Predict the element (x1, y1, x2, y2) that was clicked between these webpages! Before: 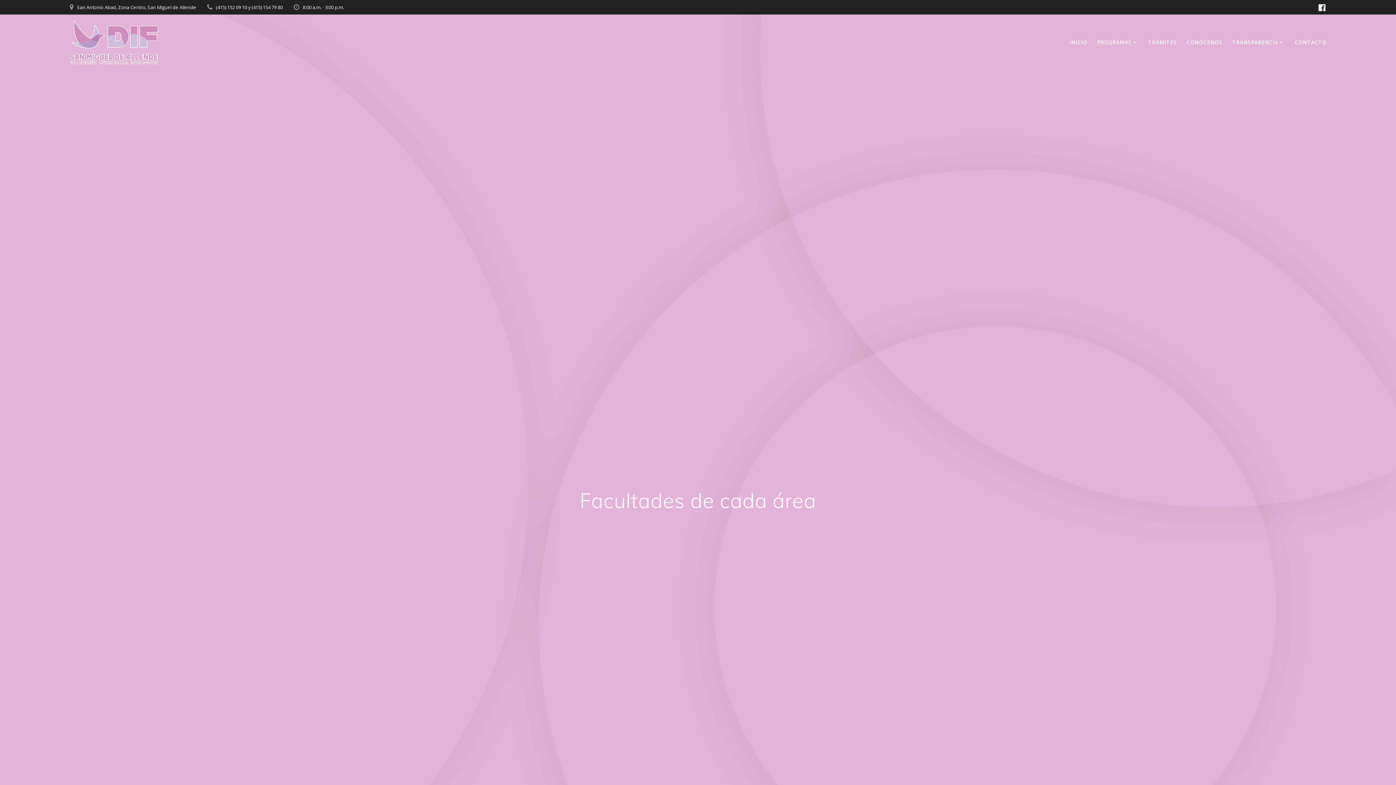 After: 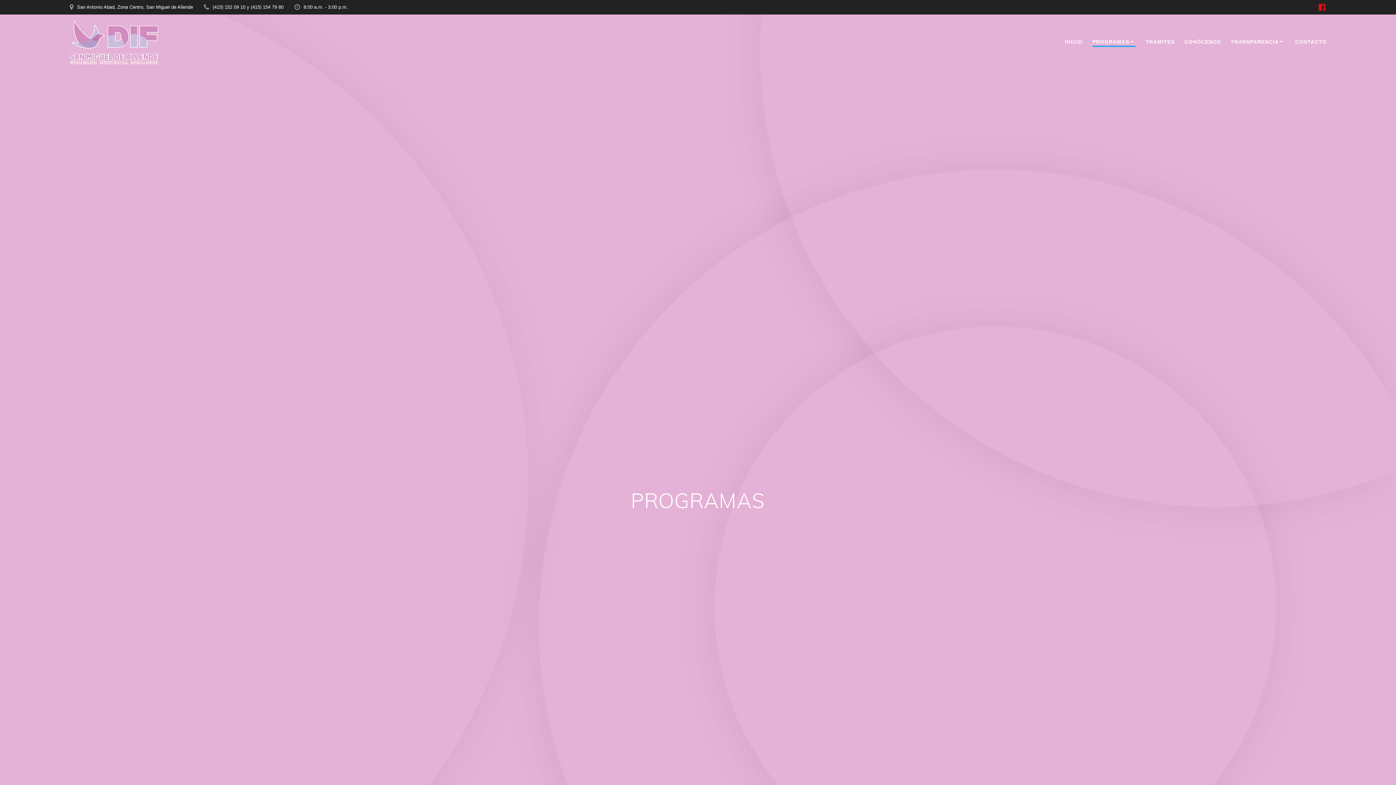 Action: label: PROGRAMAS bbox: (1097, 38, 1138, 46)